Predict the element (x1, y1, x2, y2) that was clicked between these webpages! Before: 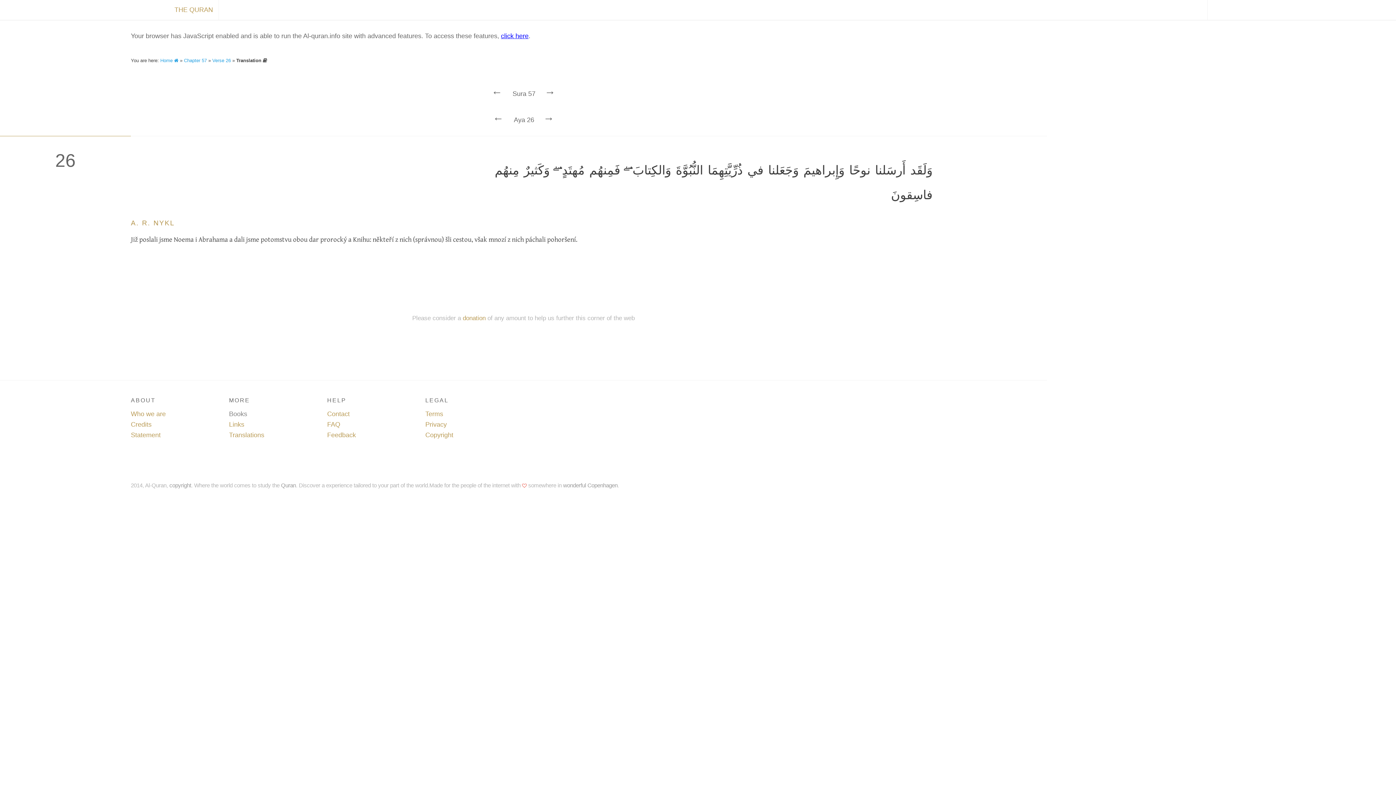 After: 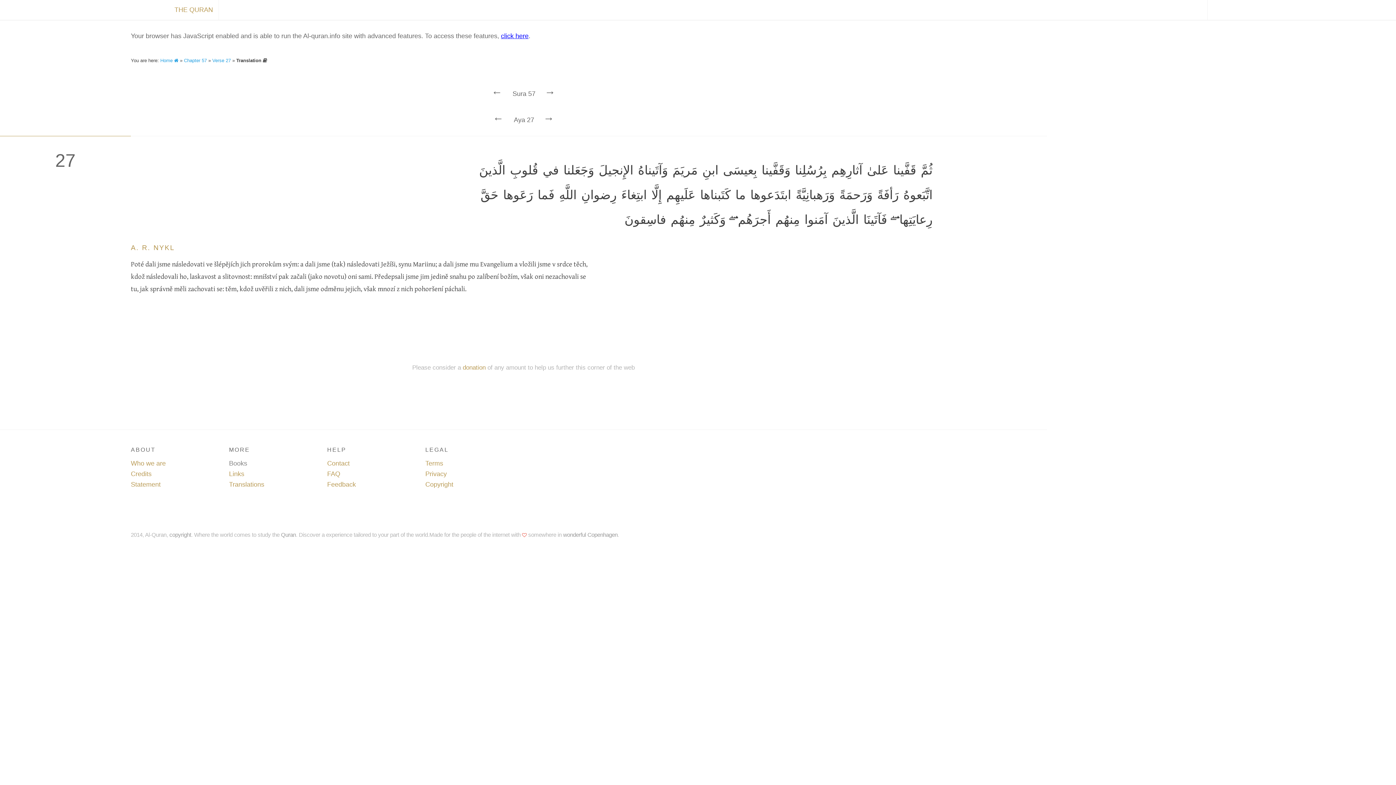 Action: bbox: (536, 105, 561, 131) label: →